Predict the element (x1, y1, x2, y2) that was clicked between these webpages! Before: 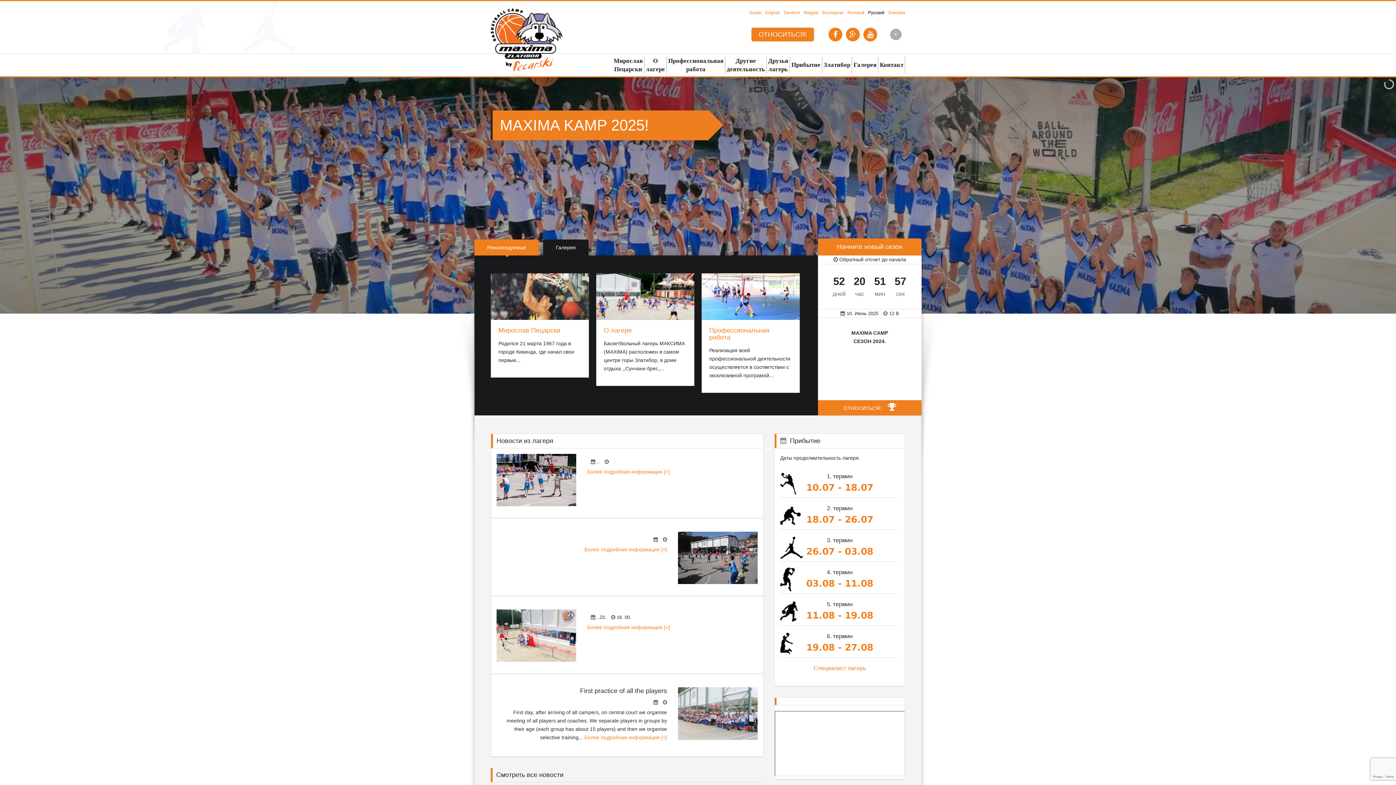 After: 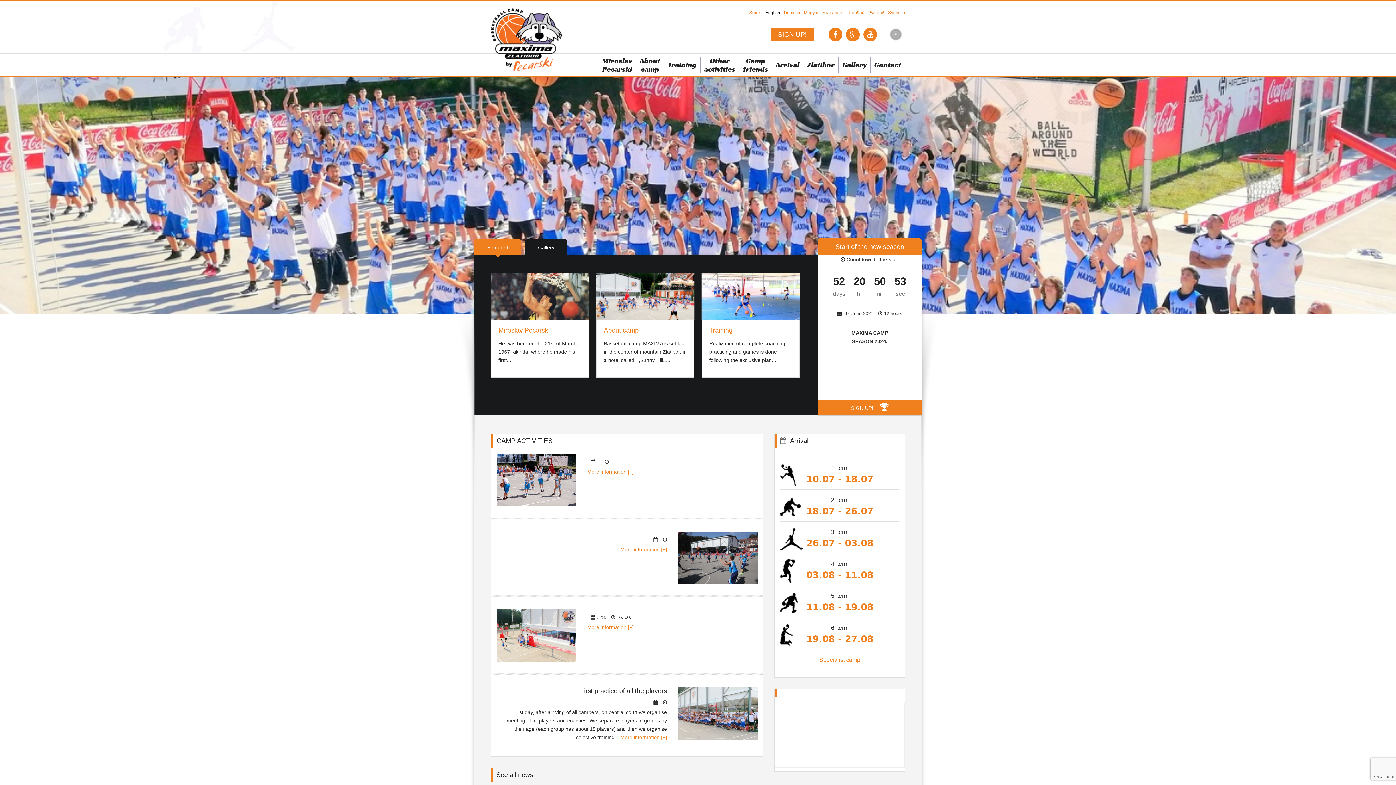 Action: label: English bbox: (765, 10, 780, 15)